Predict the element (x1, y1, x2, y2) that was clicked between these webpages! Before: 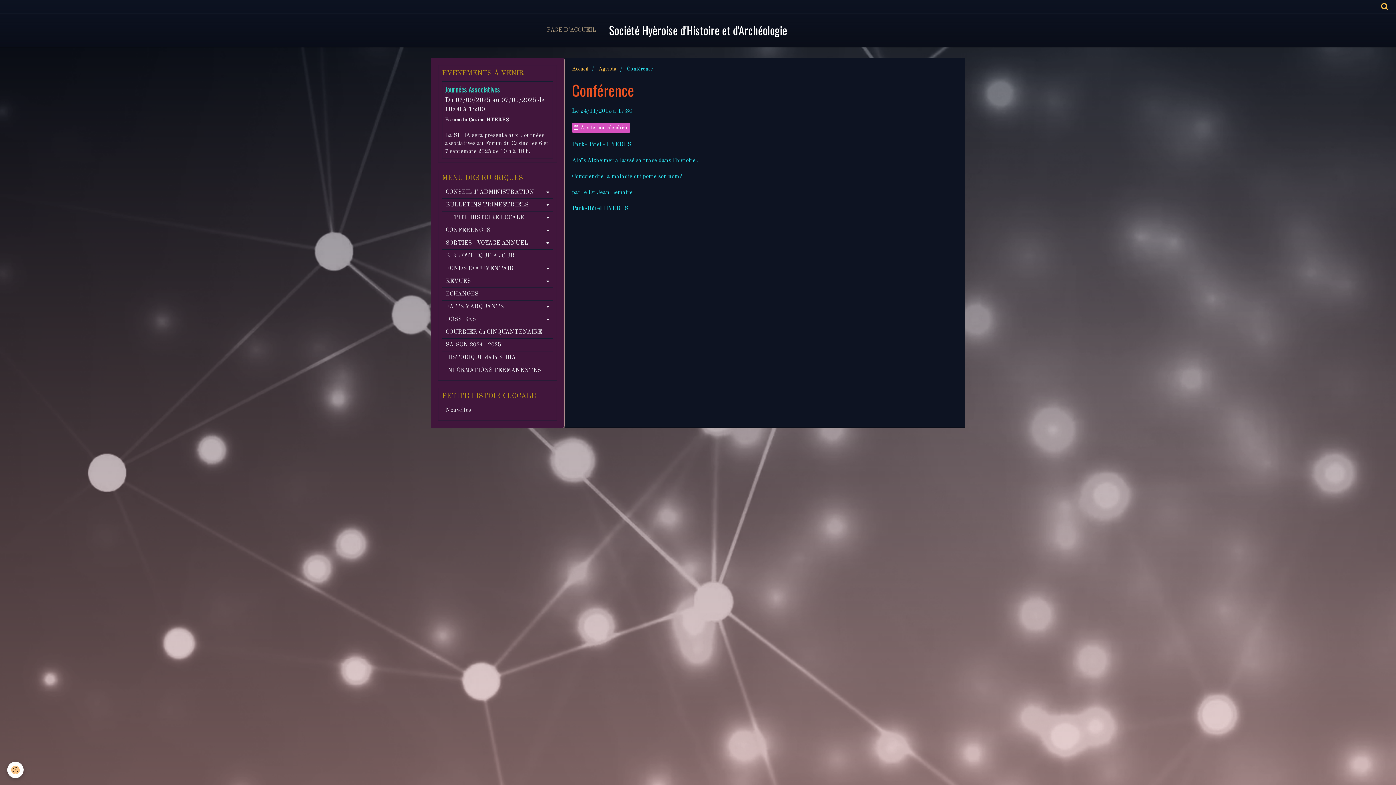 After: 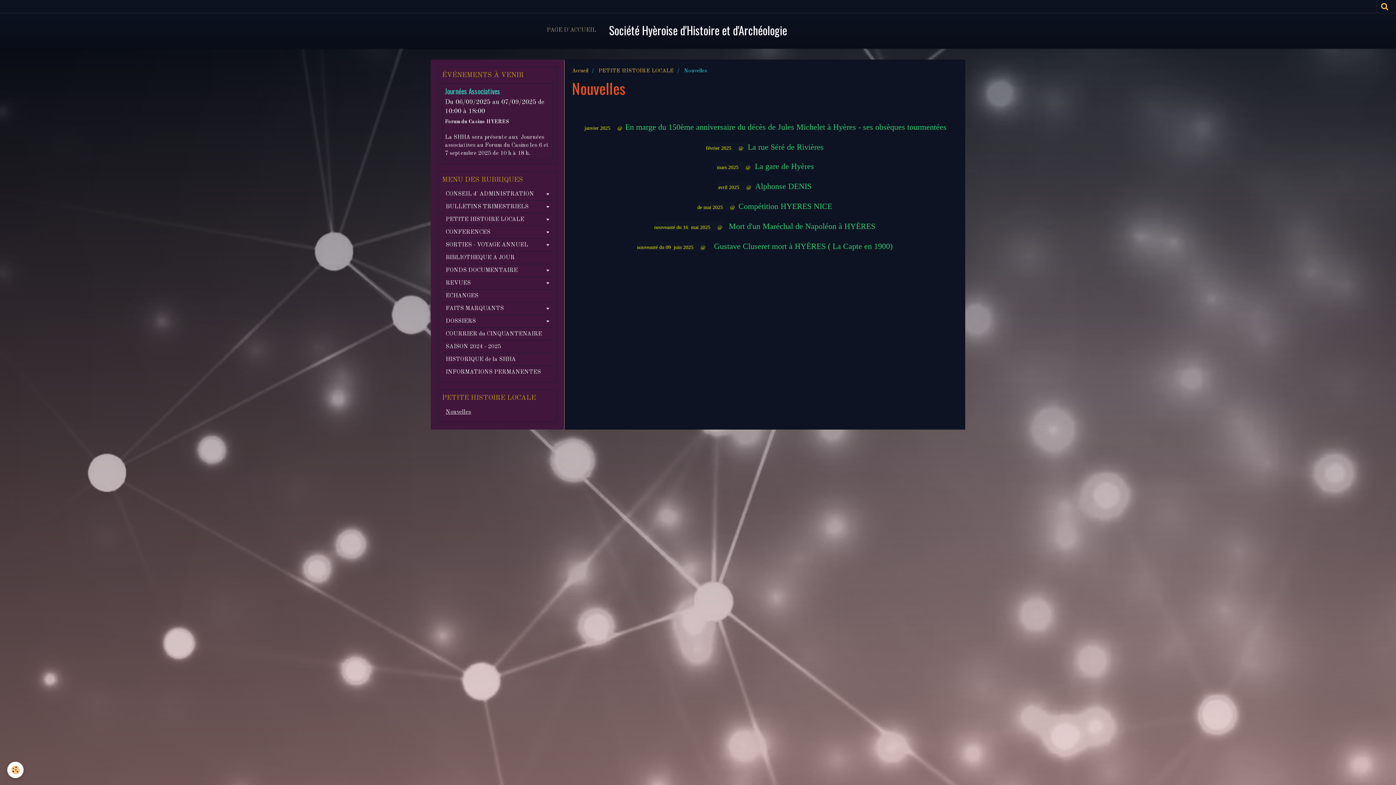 Action: bbox: (442, 404, 552, 416) label: Nouvelles